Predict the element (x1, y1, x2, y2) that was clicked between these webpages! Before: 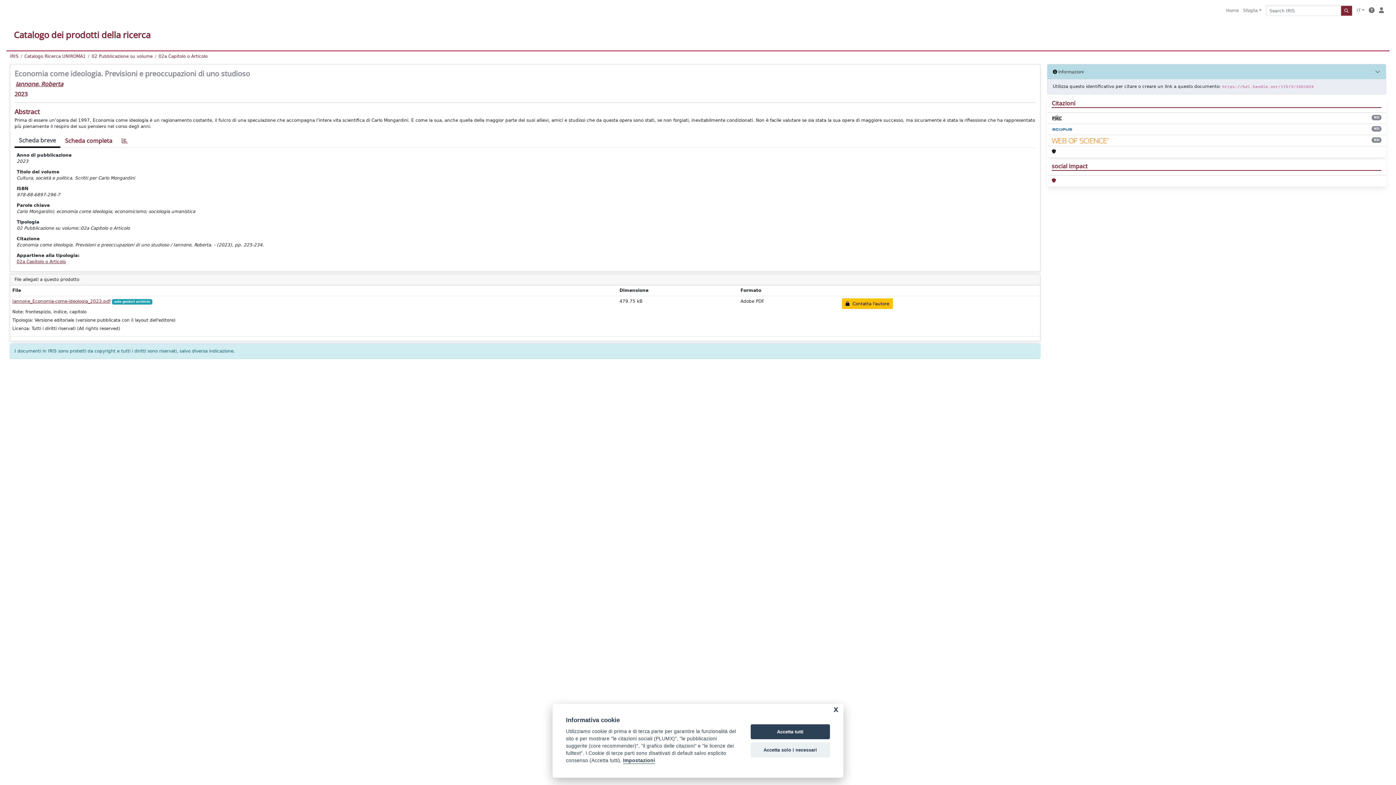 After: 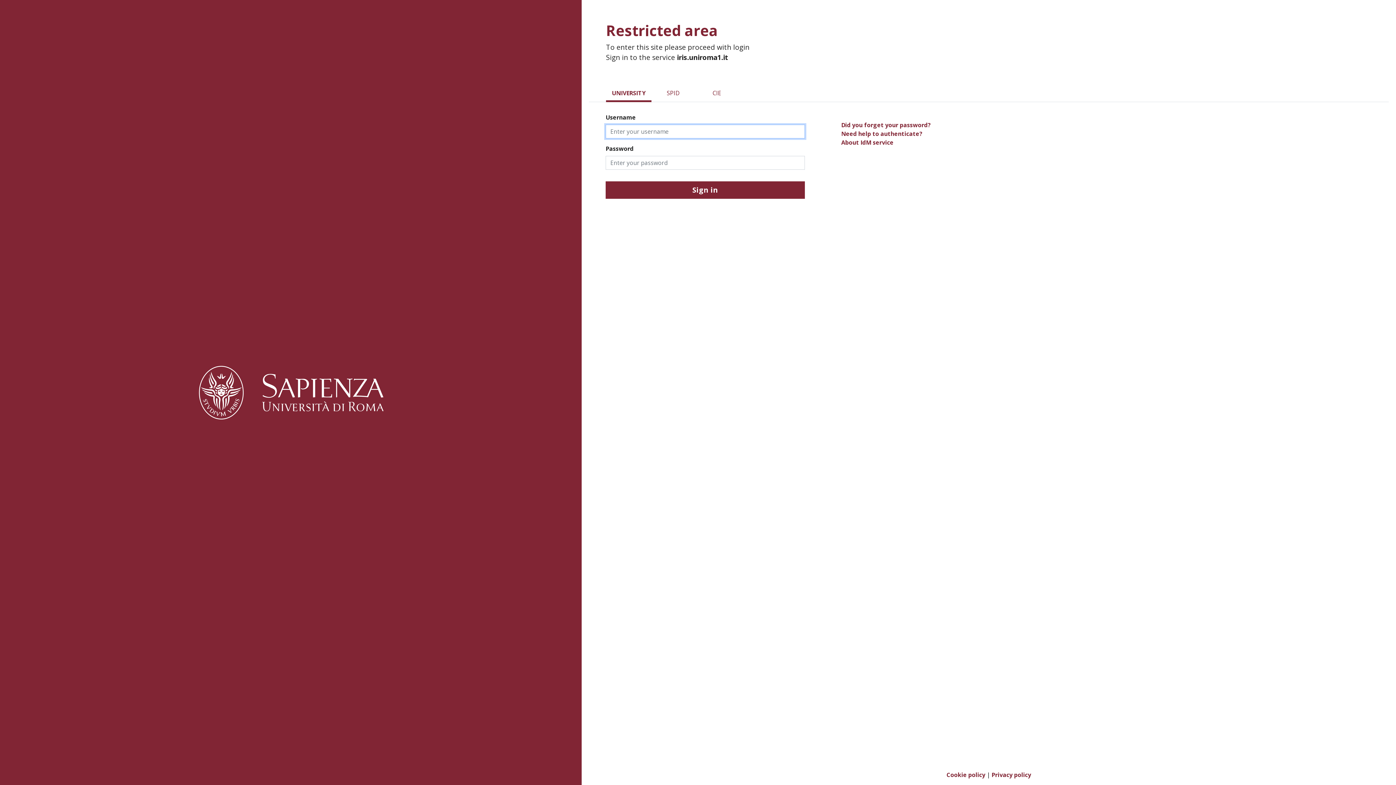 Action: bbox: (1377, 5, 1386, 16)